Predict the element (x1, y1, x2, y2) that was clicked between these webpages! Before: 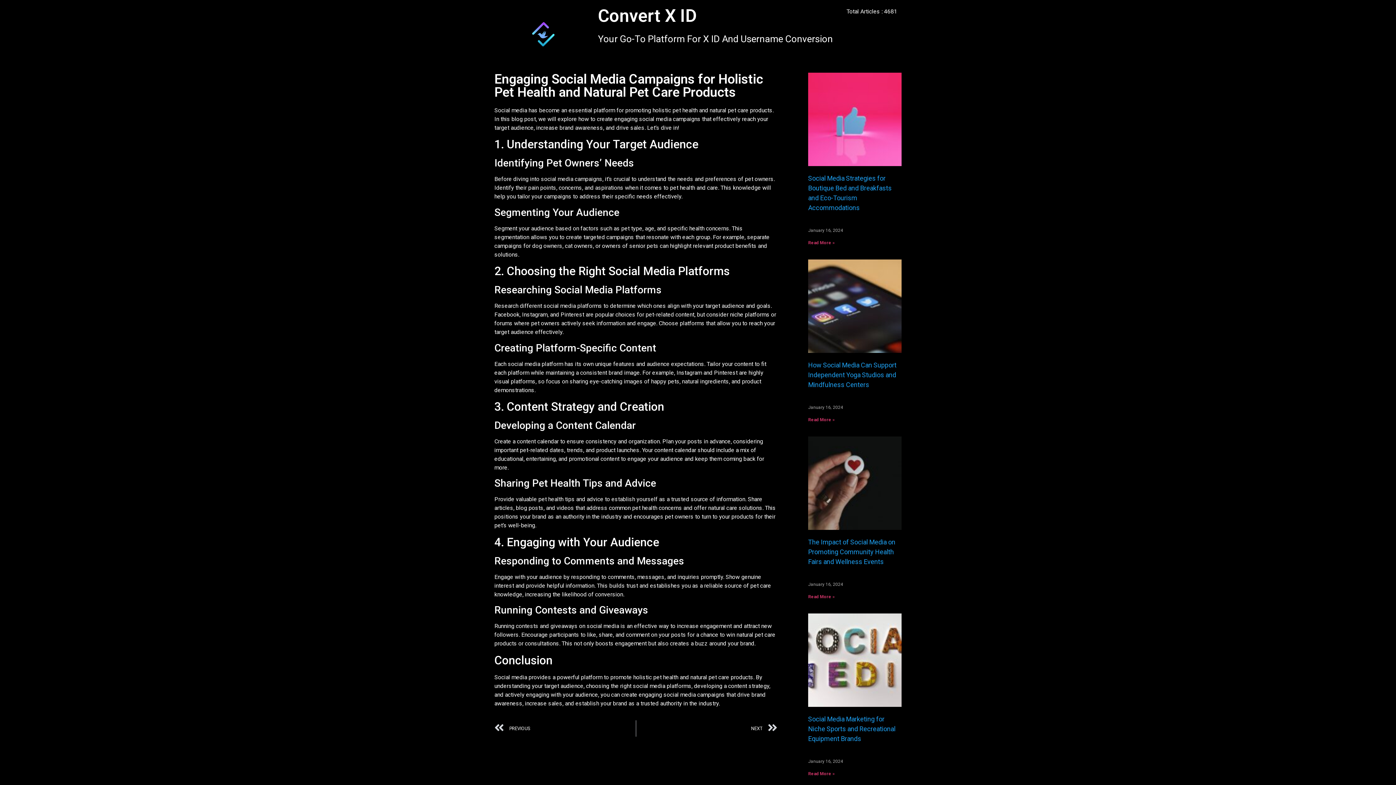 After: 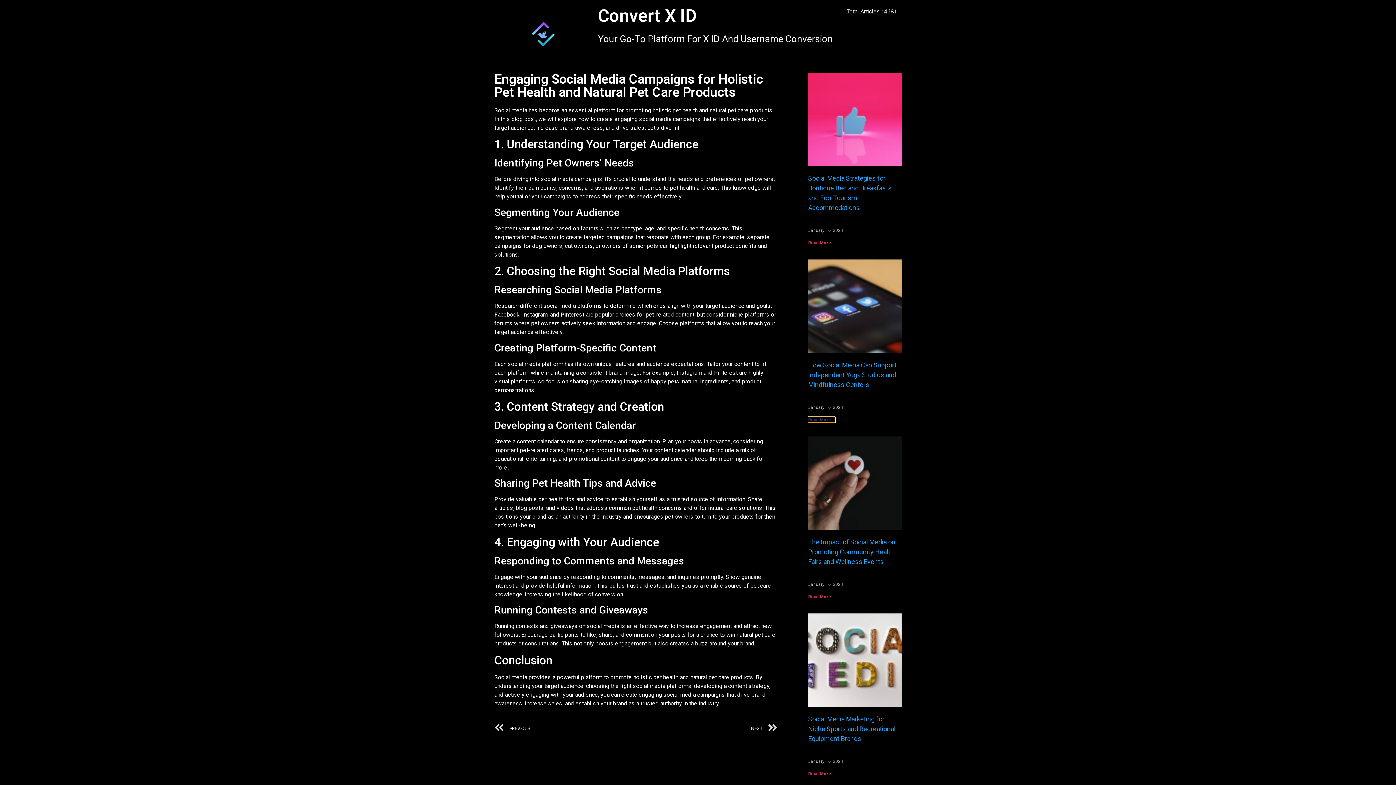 Action: label: Read more about How Social Media Can Support Independent Yoga Studios and Mindfulness Centers bbox: (808, 417, 834, 422)